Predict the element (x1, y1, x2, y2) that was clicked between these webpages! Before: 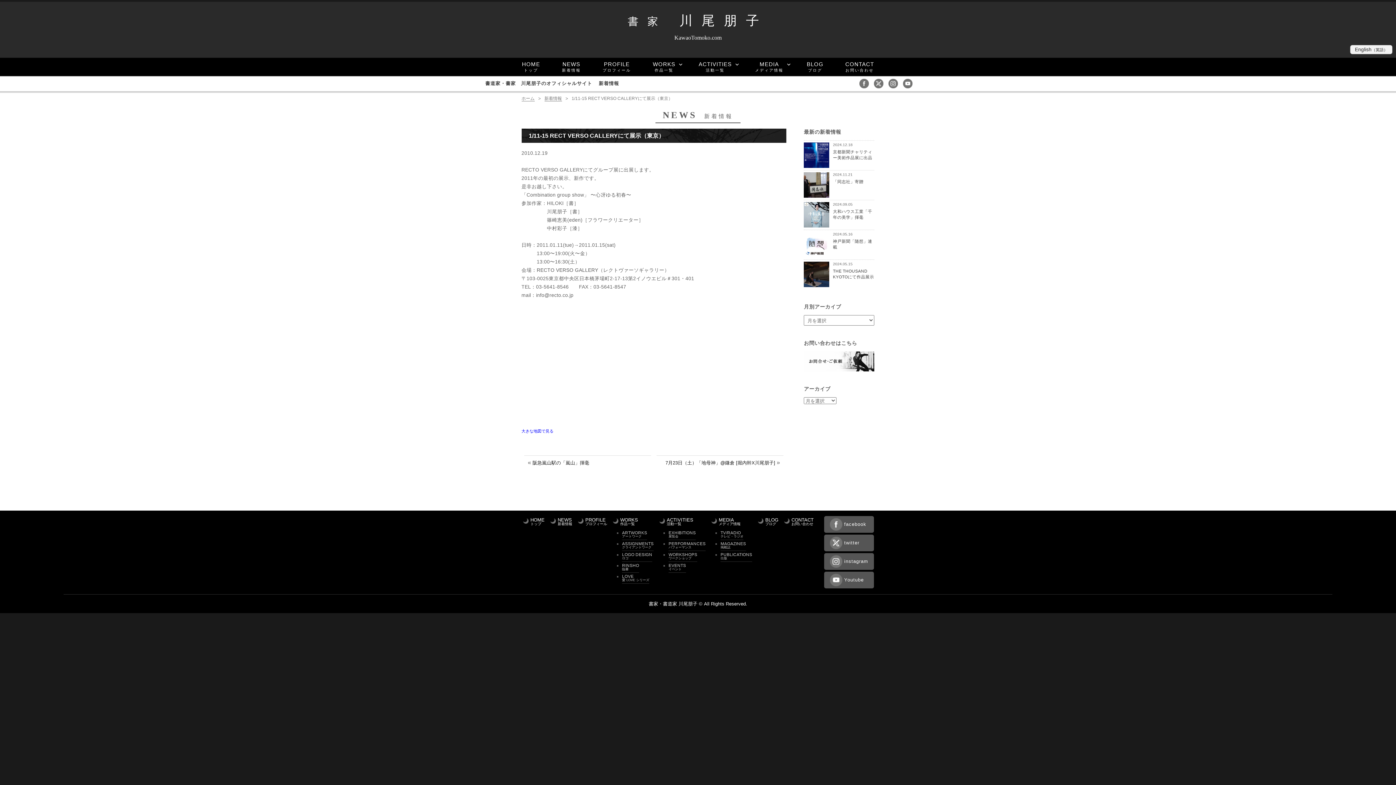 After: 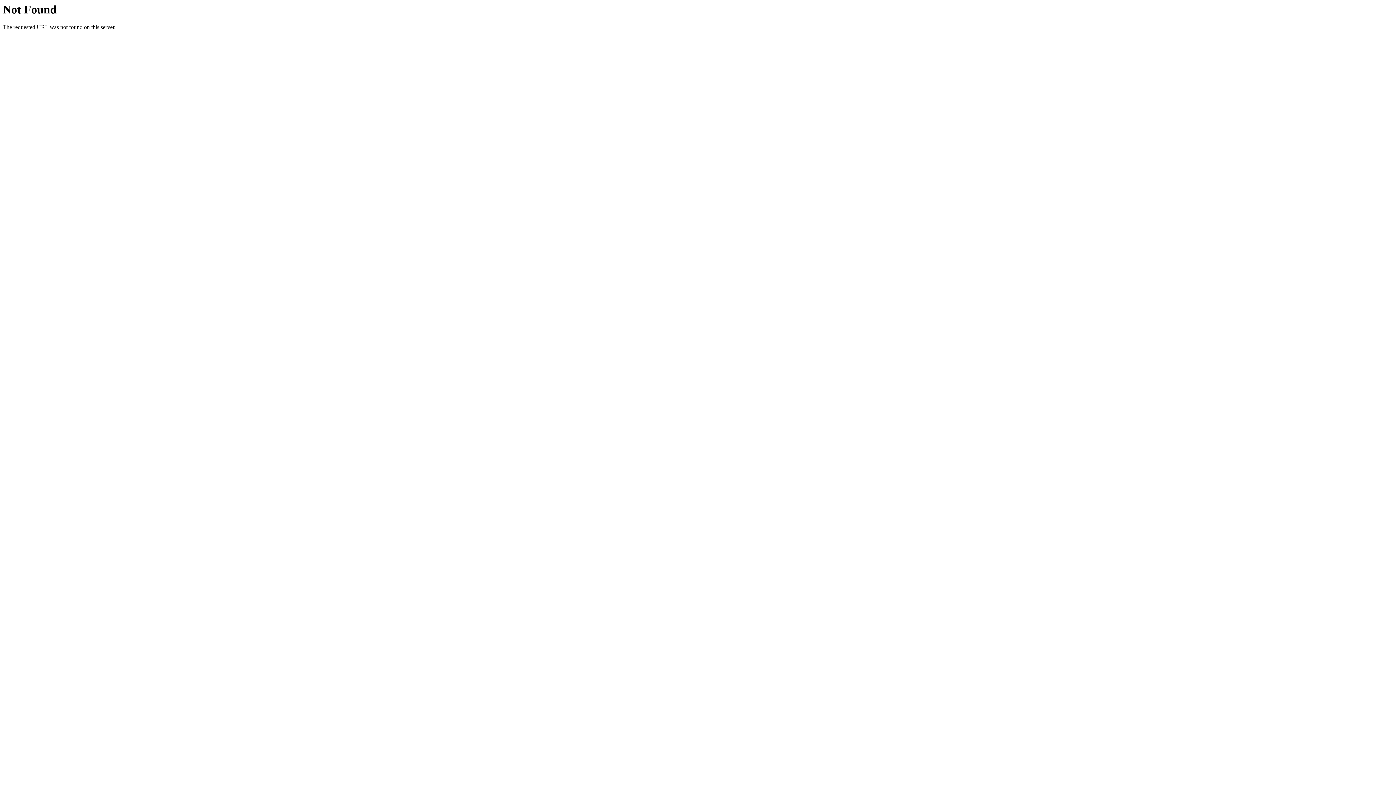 Action: bbox: (536, 267, 598, 273) label: RECTO VERSO GALLERY